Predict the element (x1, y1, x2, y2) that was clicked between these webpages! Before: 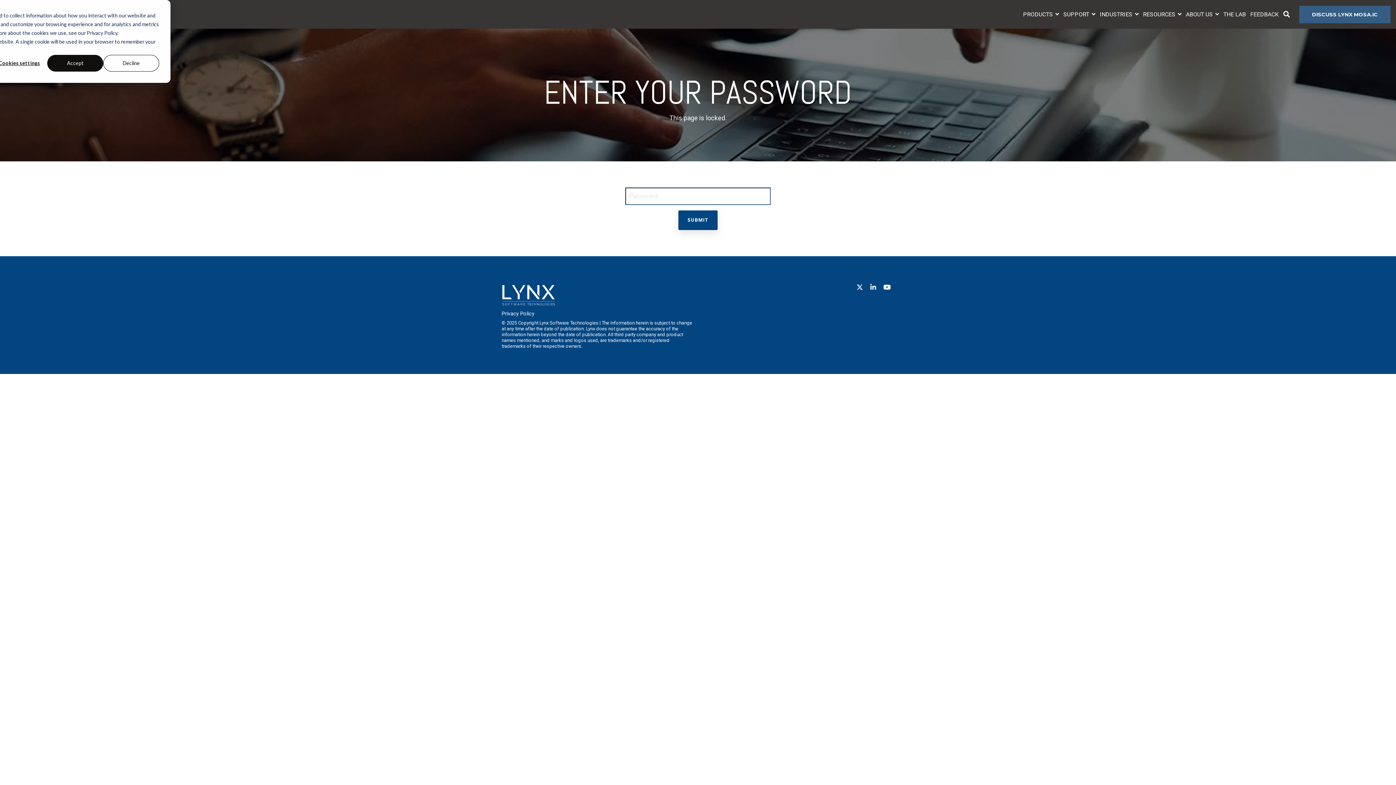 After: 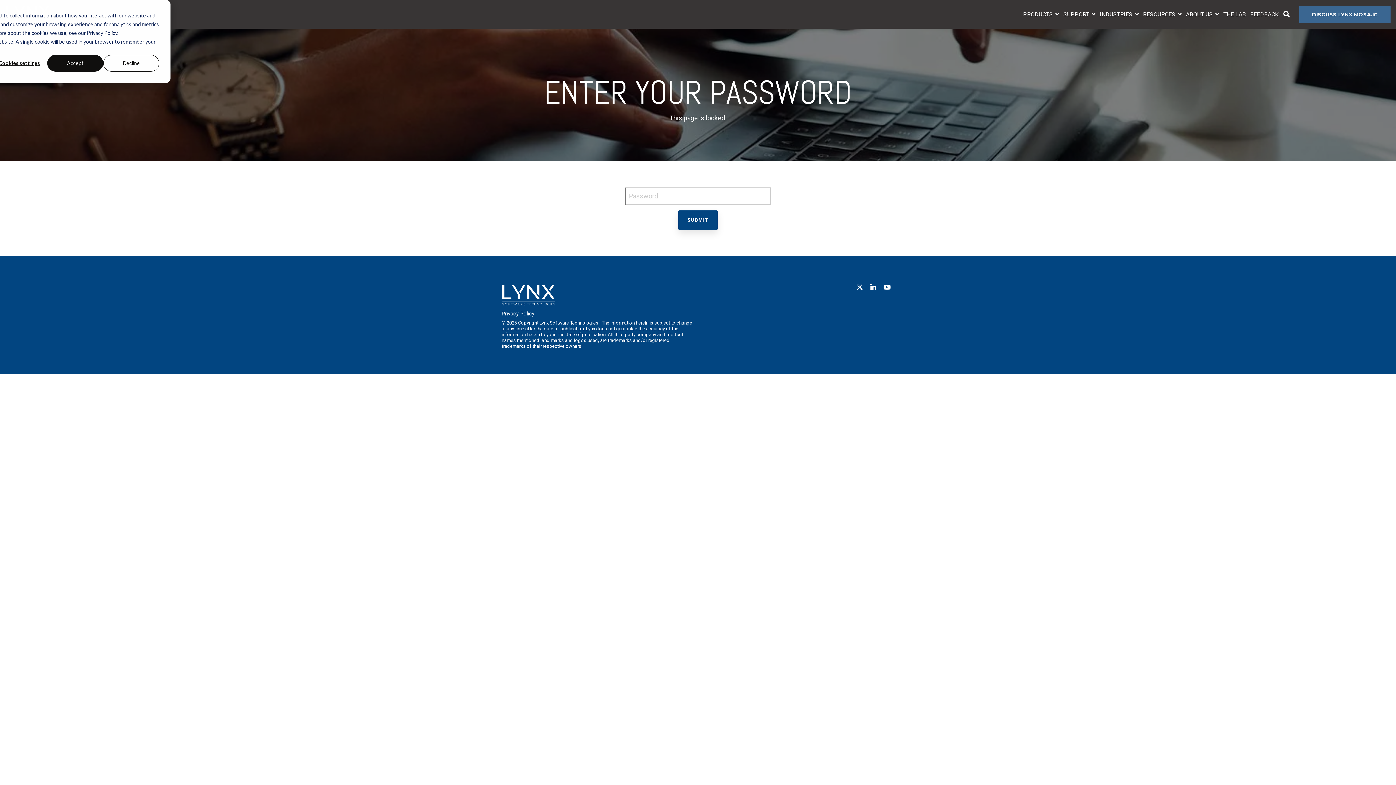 Action: label: DISCUSS LYNX MOSA.IC bbox: (1299, 5, 1390, 23)